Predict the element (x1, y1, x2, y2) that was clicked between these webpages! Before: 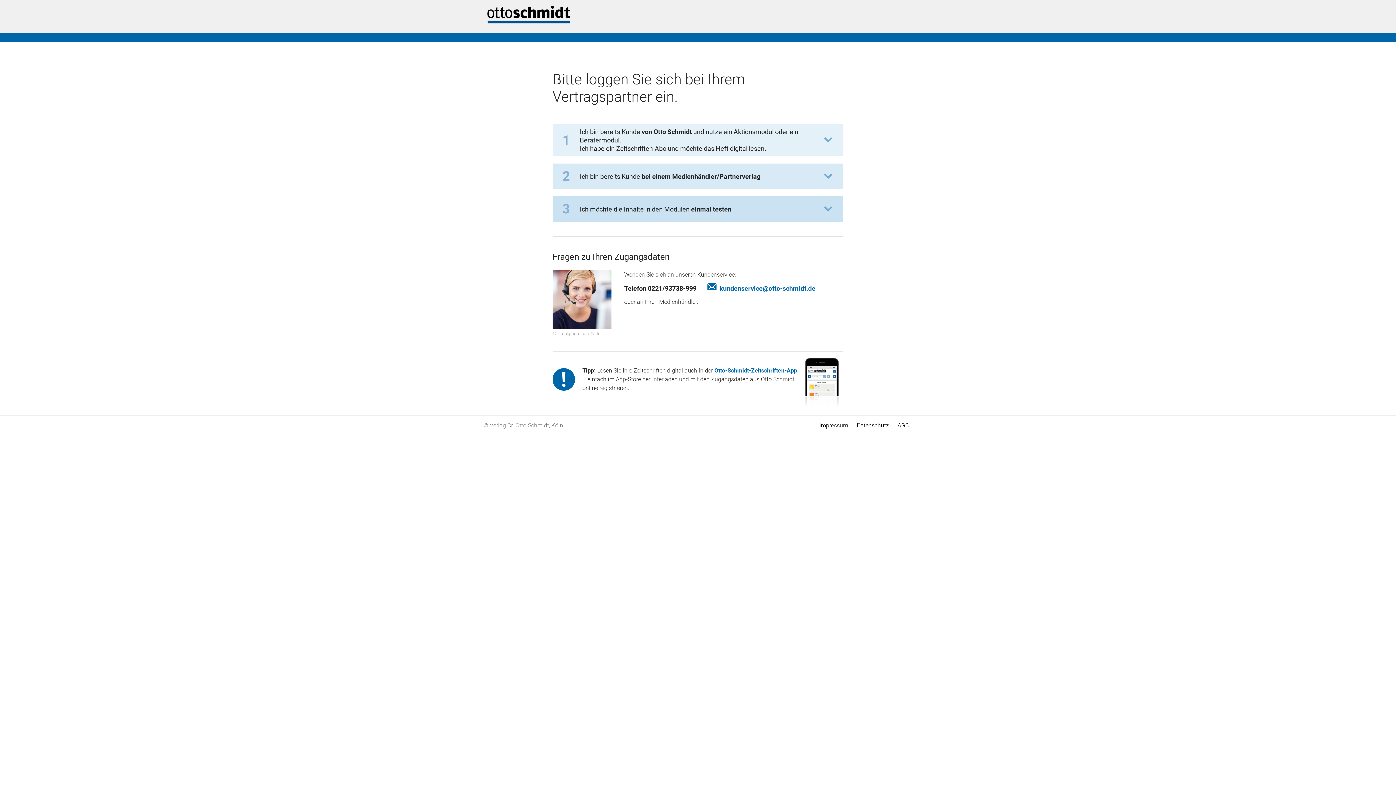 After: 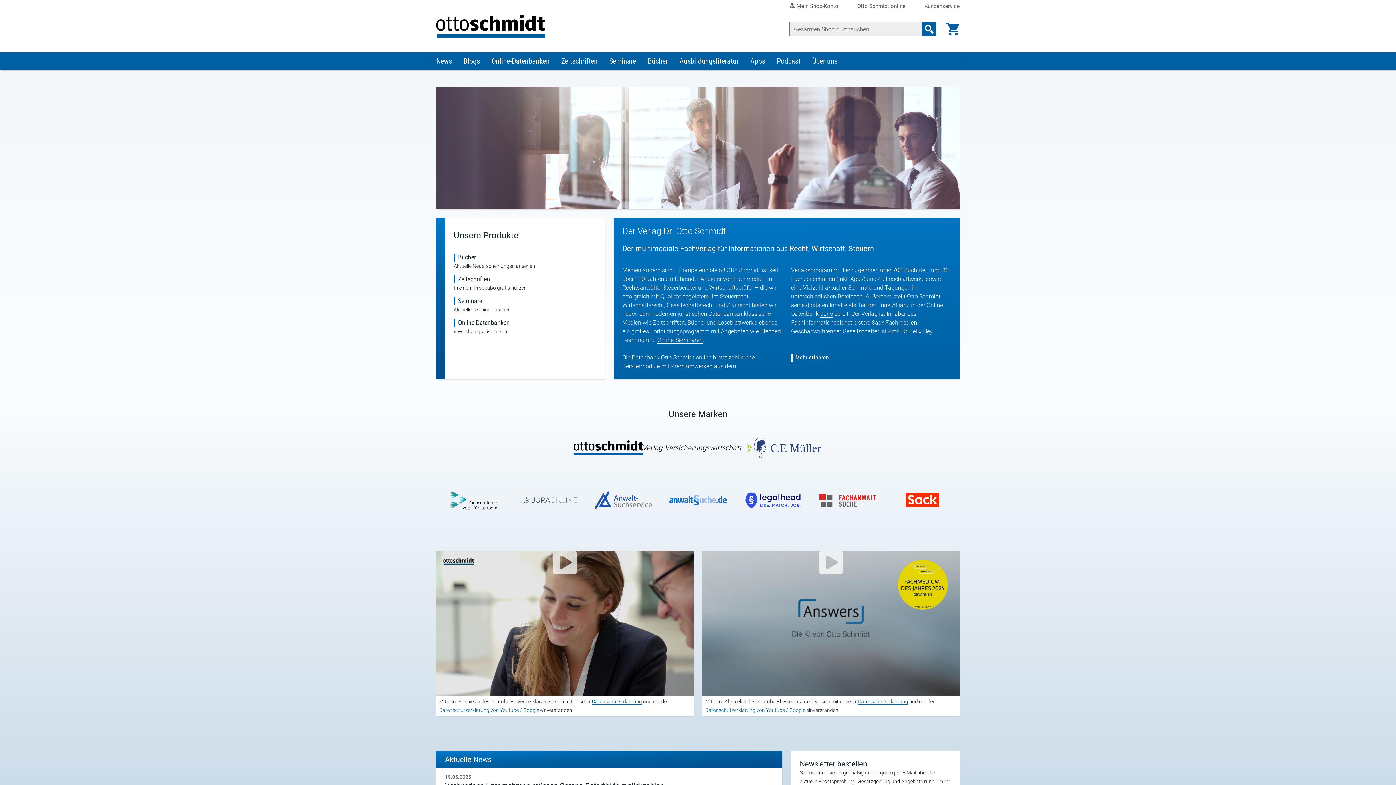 Action: bbox: (480, 18, 570, 25)